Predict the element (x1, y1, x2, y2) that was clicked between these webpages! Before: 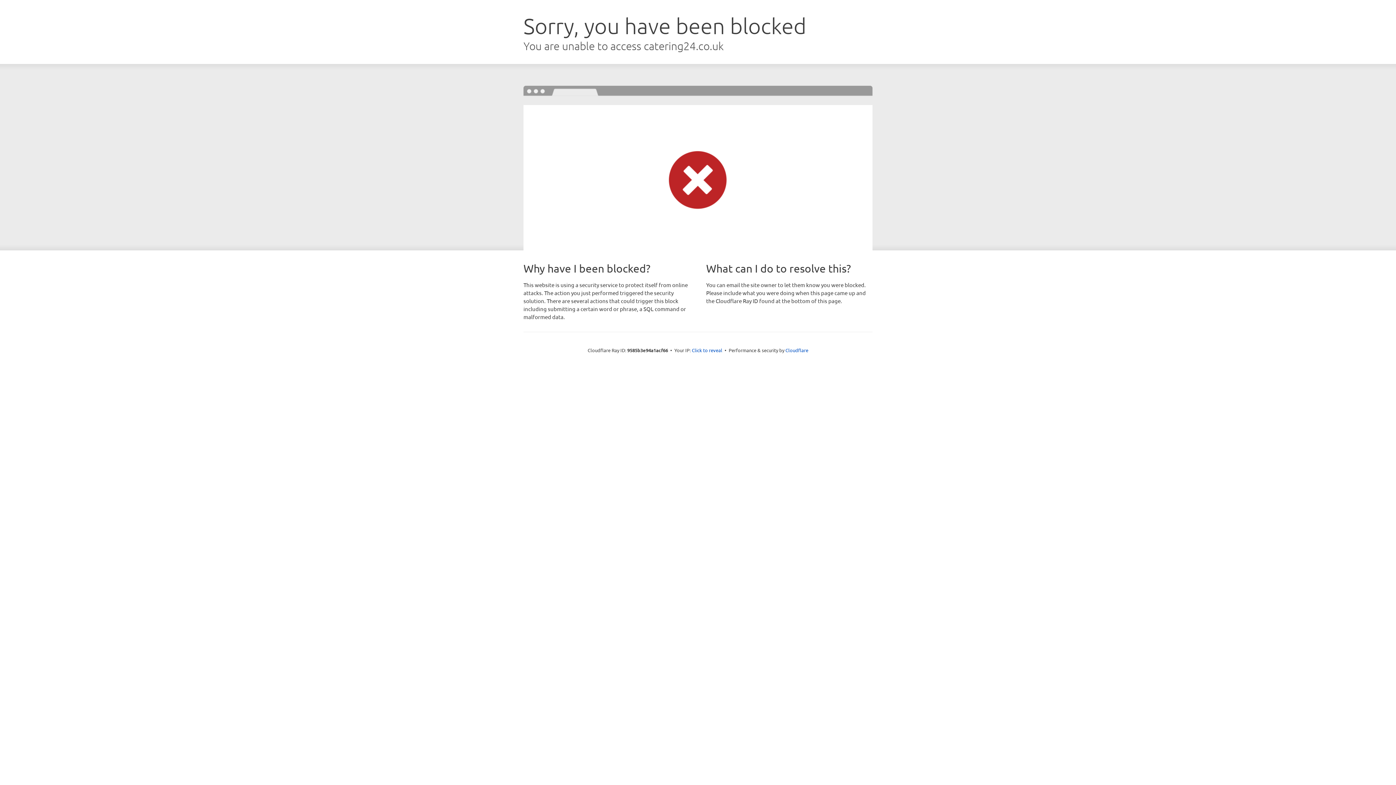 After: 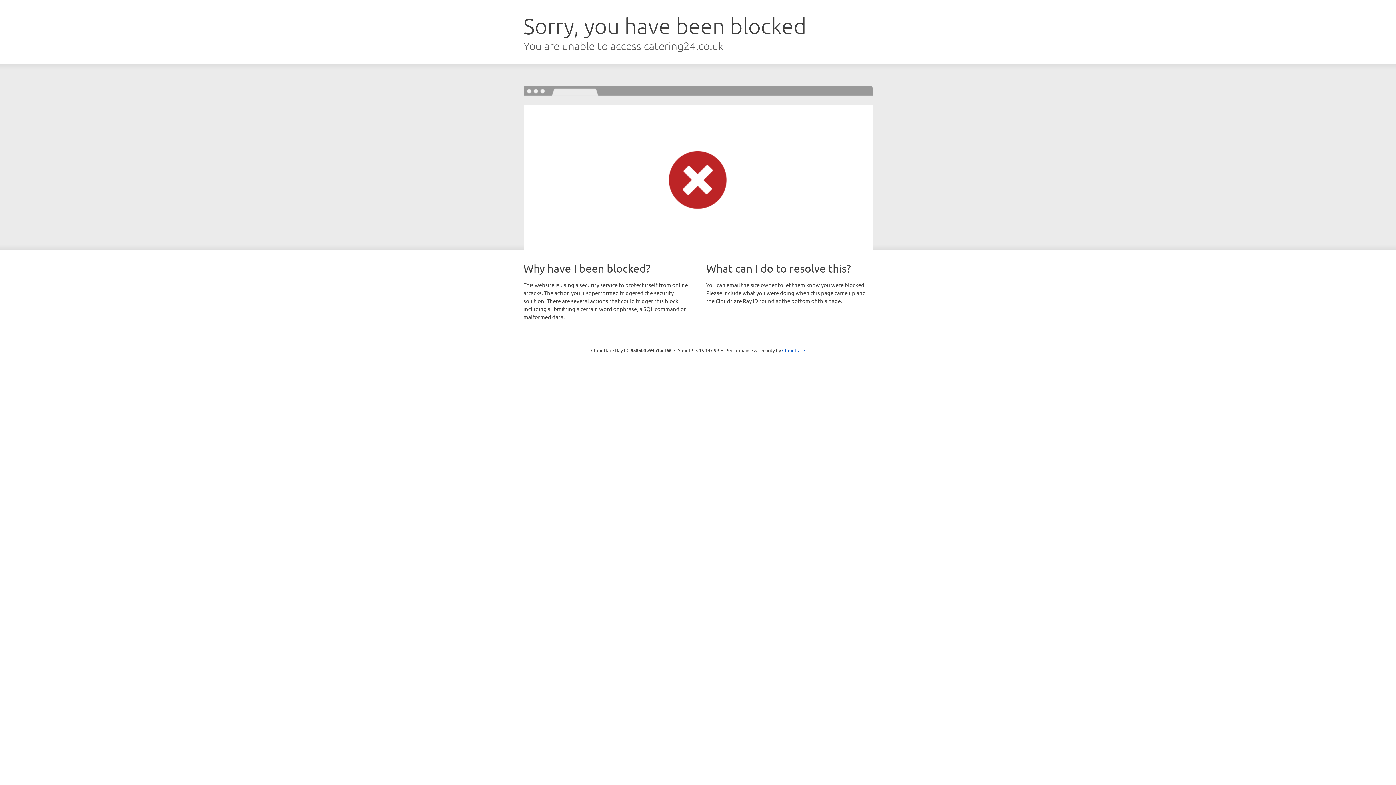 Action: label: Click to reveal bbox: (692, 346, 722, 353)